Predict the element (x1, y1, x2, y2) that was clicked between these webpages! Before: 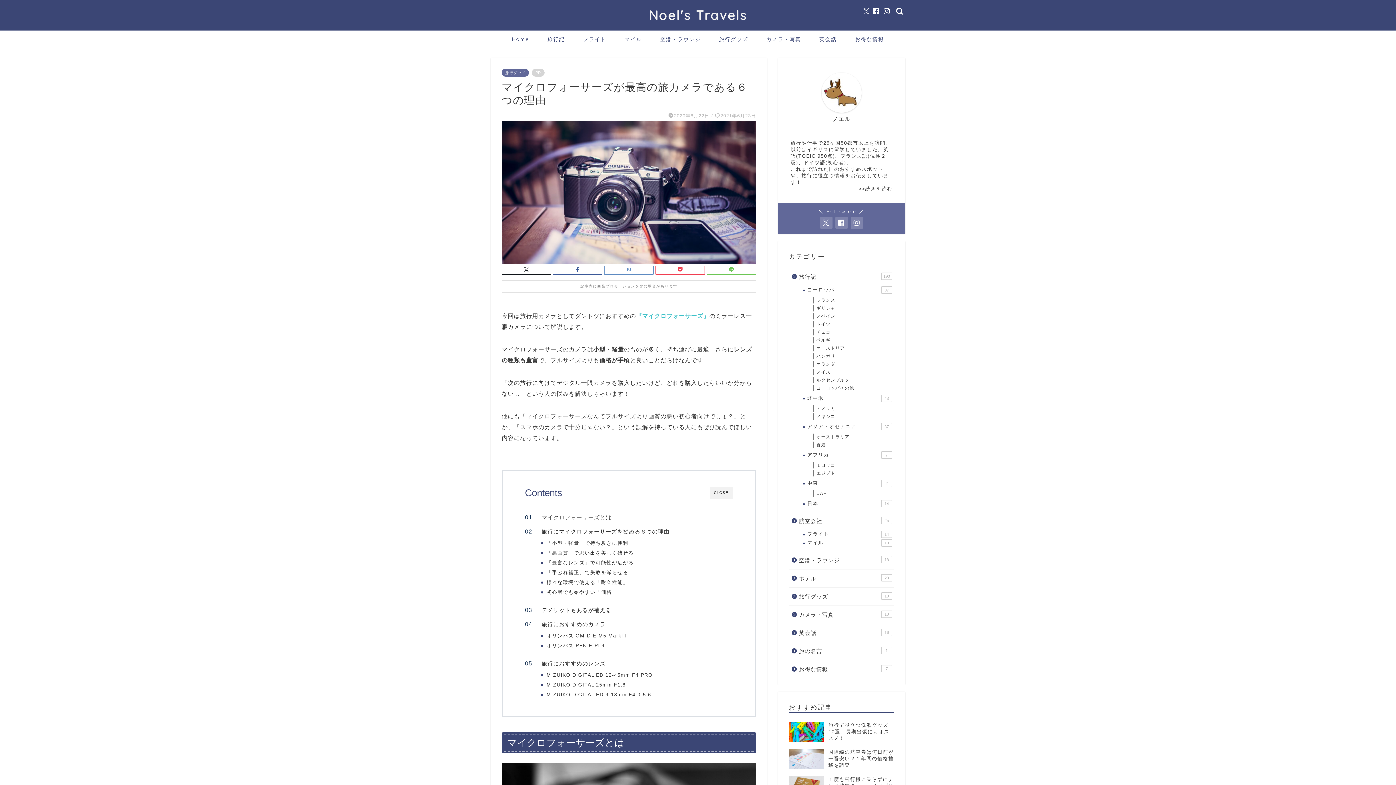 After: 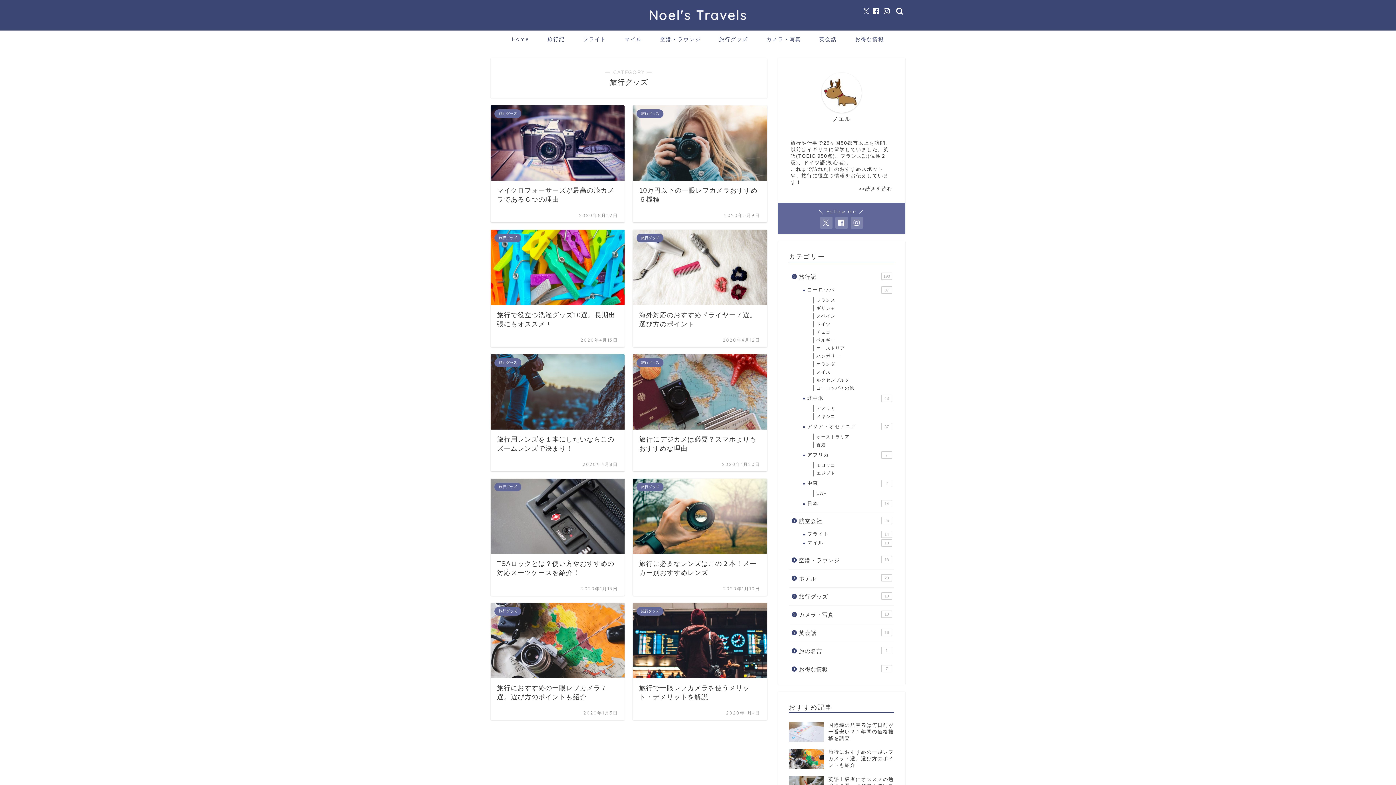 Action: label: 旅行グッズ bbox: (710, 30, 757, 47)